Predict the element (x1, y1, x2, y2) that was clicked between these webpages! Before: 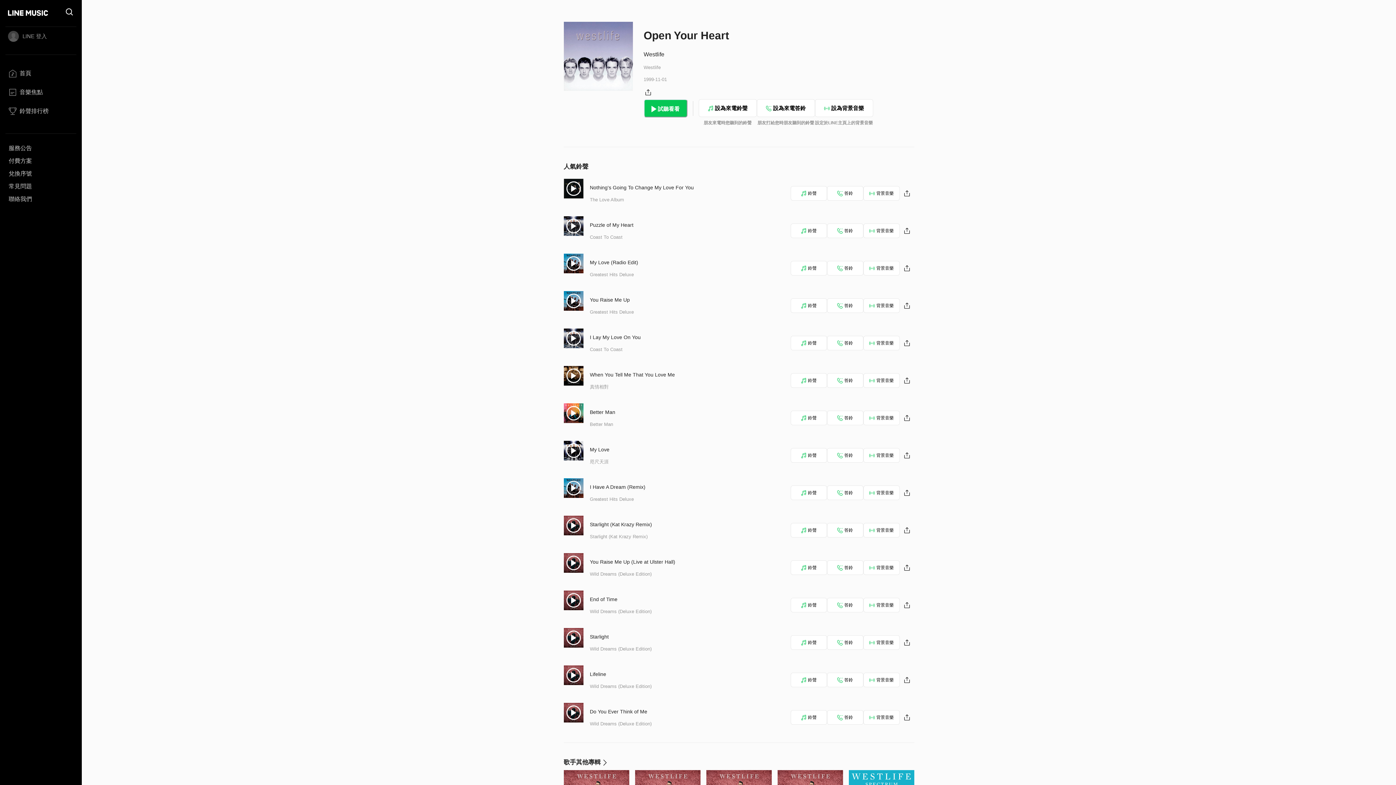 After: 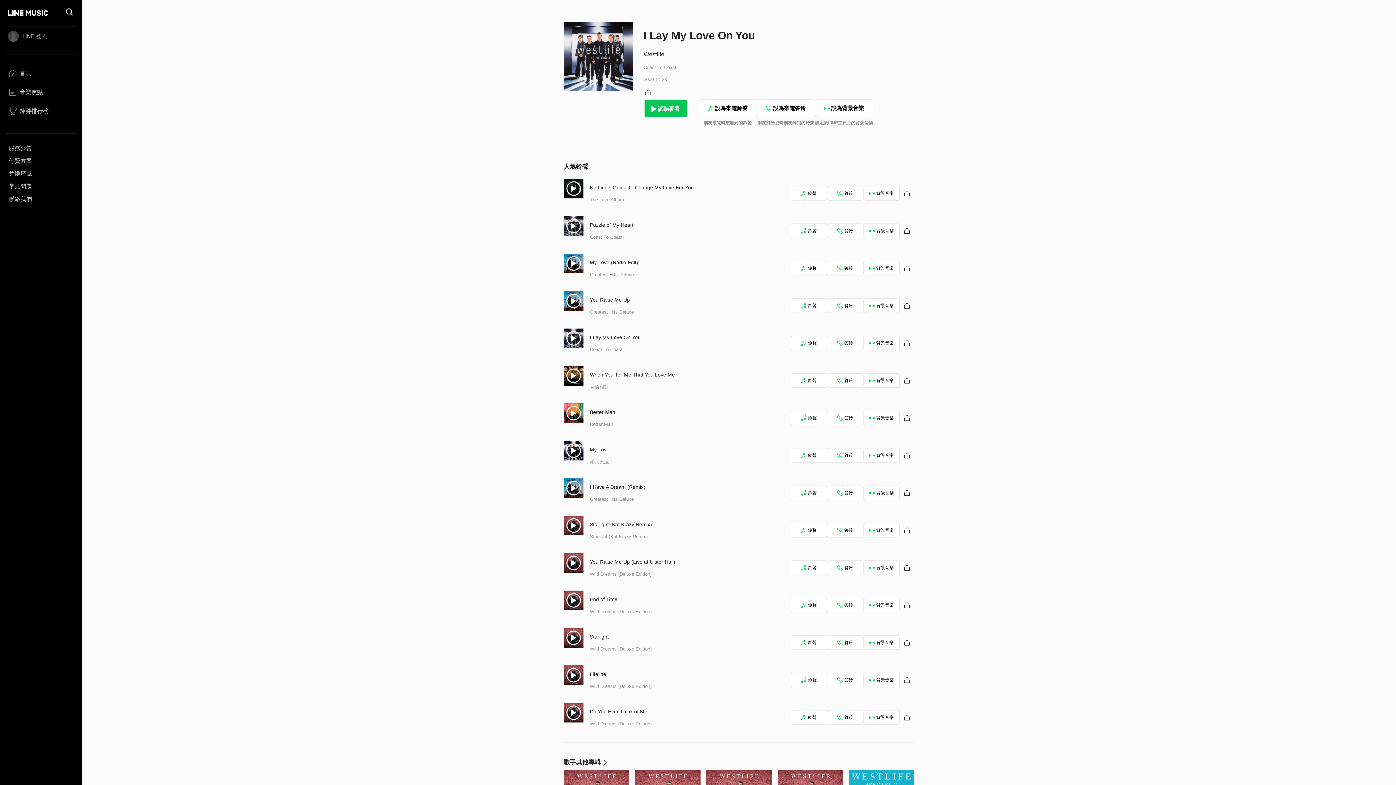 Action: bbox: (590, 334, 640, 340) label: I Lay My Love On You